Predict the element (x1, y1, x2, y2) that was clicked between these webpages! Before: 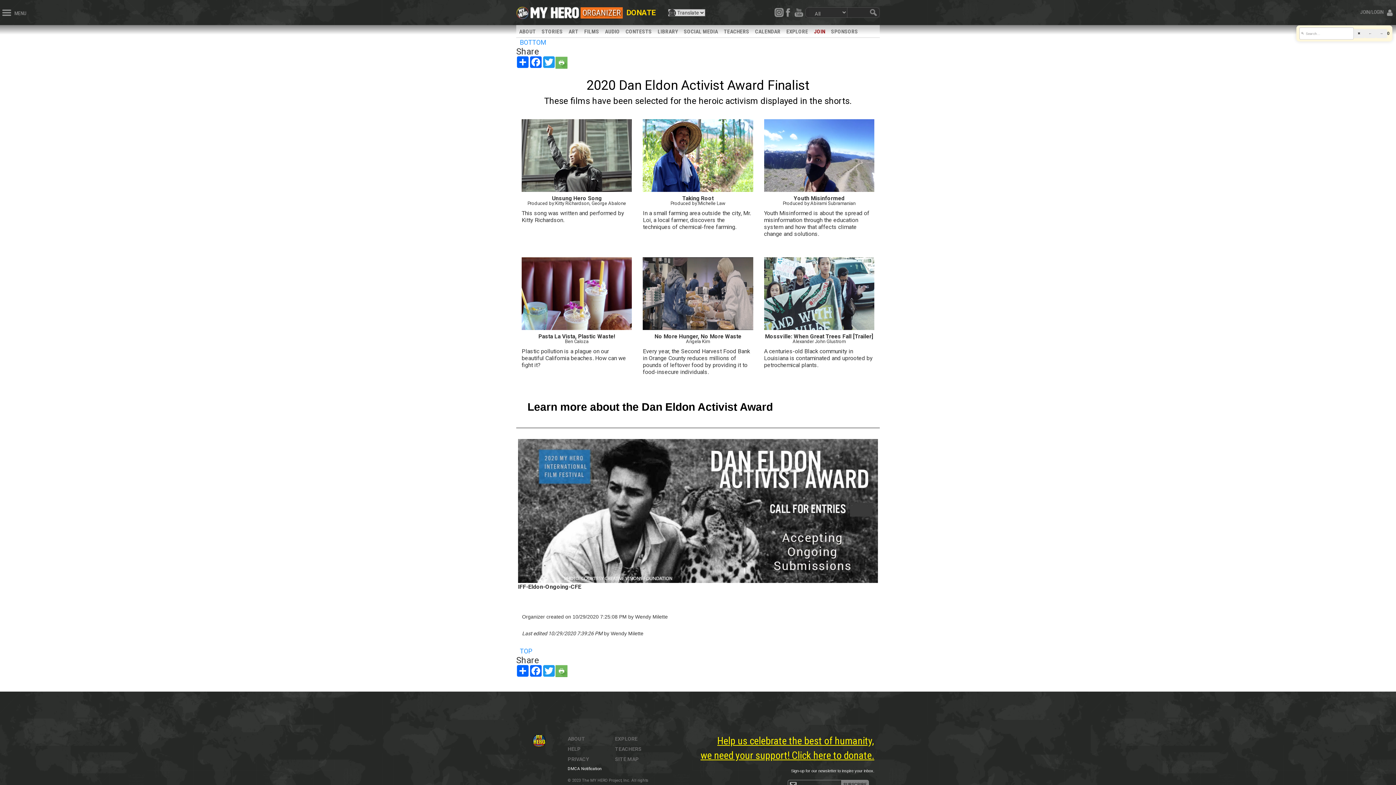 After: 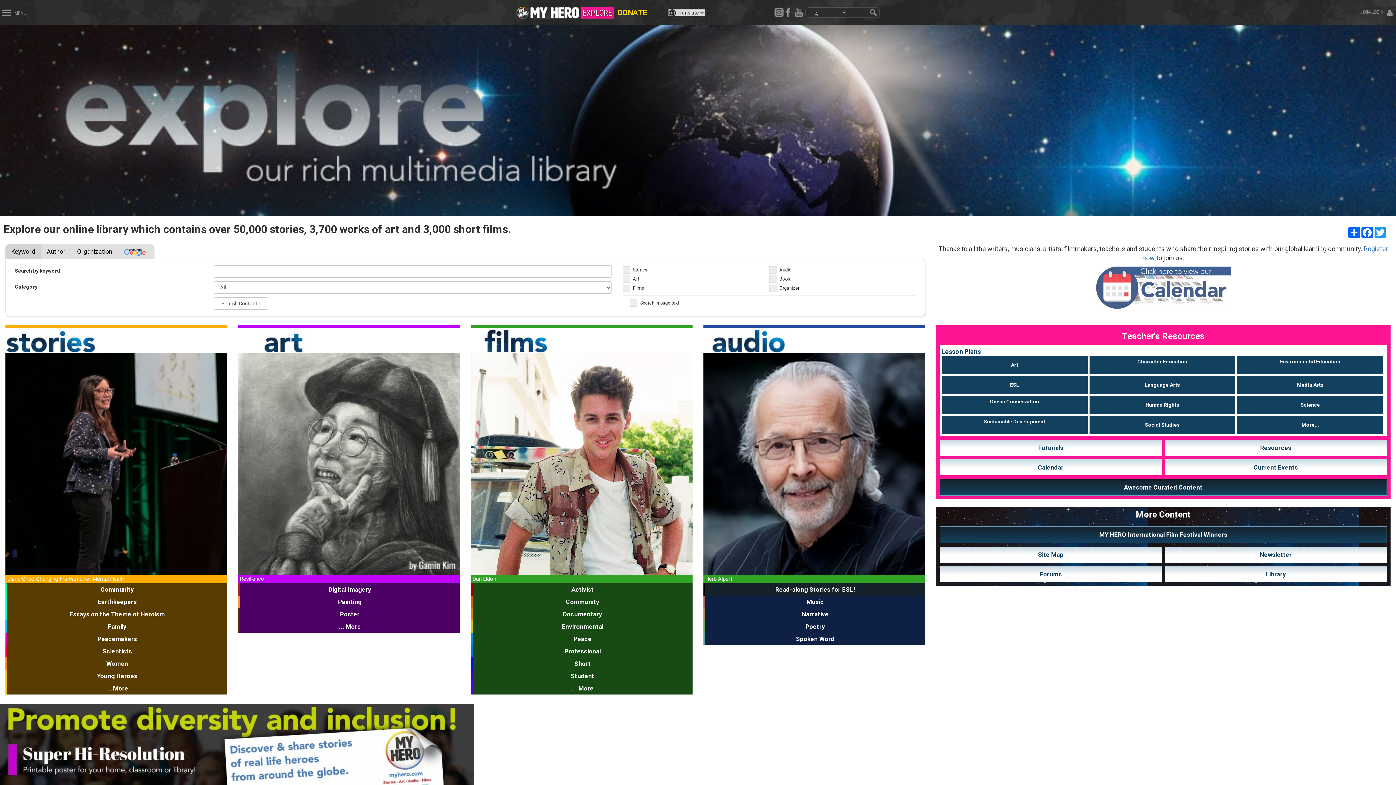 Action: label: EXPLORE bbox: (615, 736, 637, 742)